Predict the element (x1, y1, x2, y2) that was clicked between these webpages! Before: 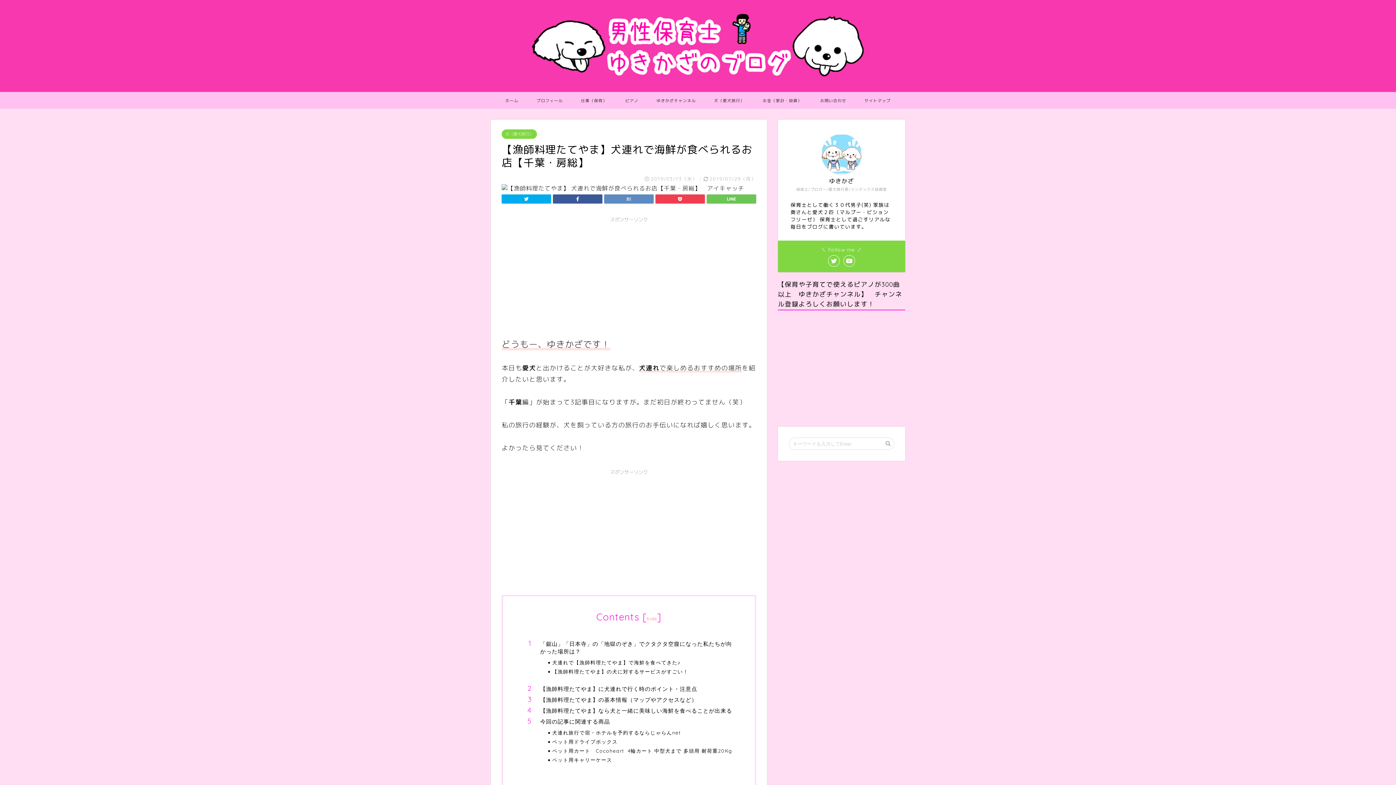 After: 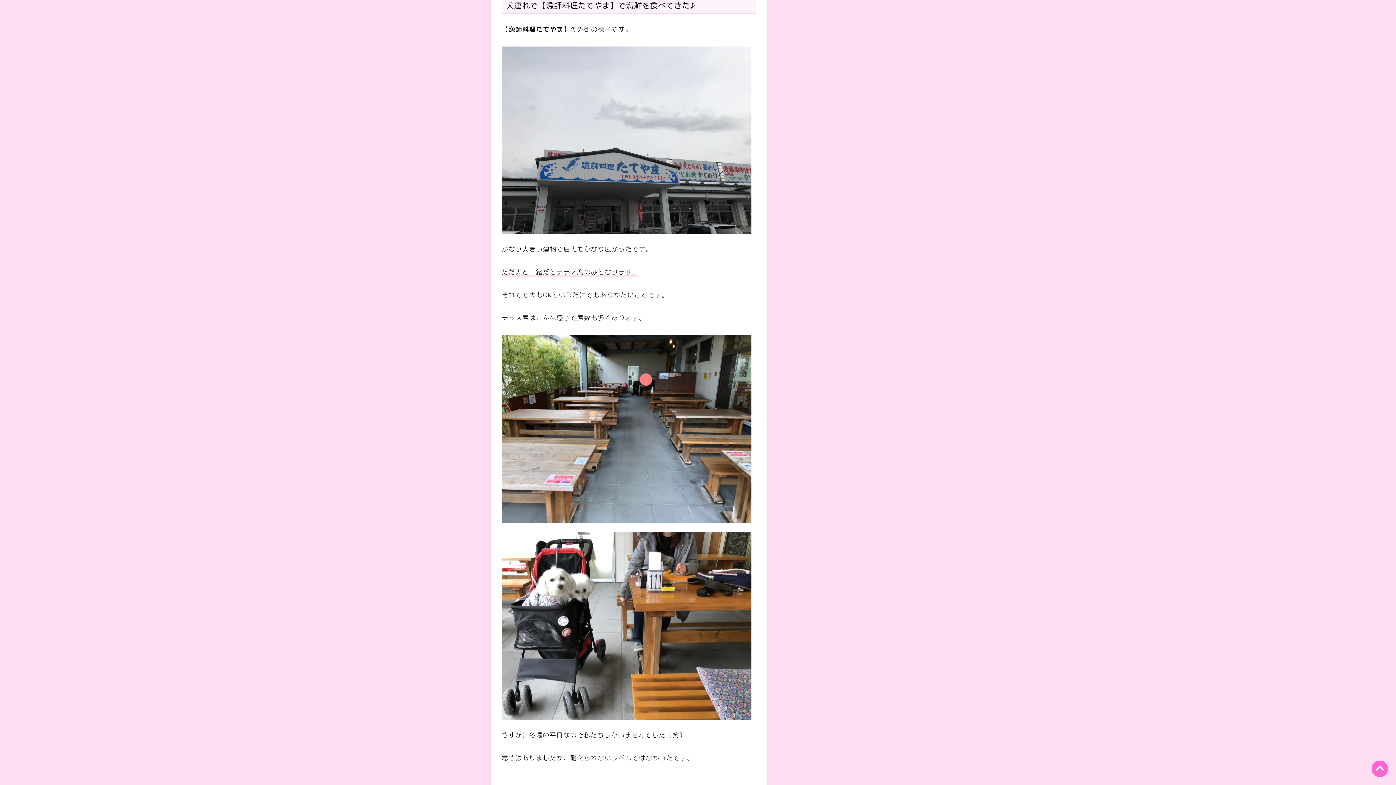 Action: label: 犬連れで【漁師料理たてやま】で海鮮を食べてきた♪ bbox: (552, 659, 734, 666)